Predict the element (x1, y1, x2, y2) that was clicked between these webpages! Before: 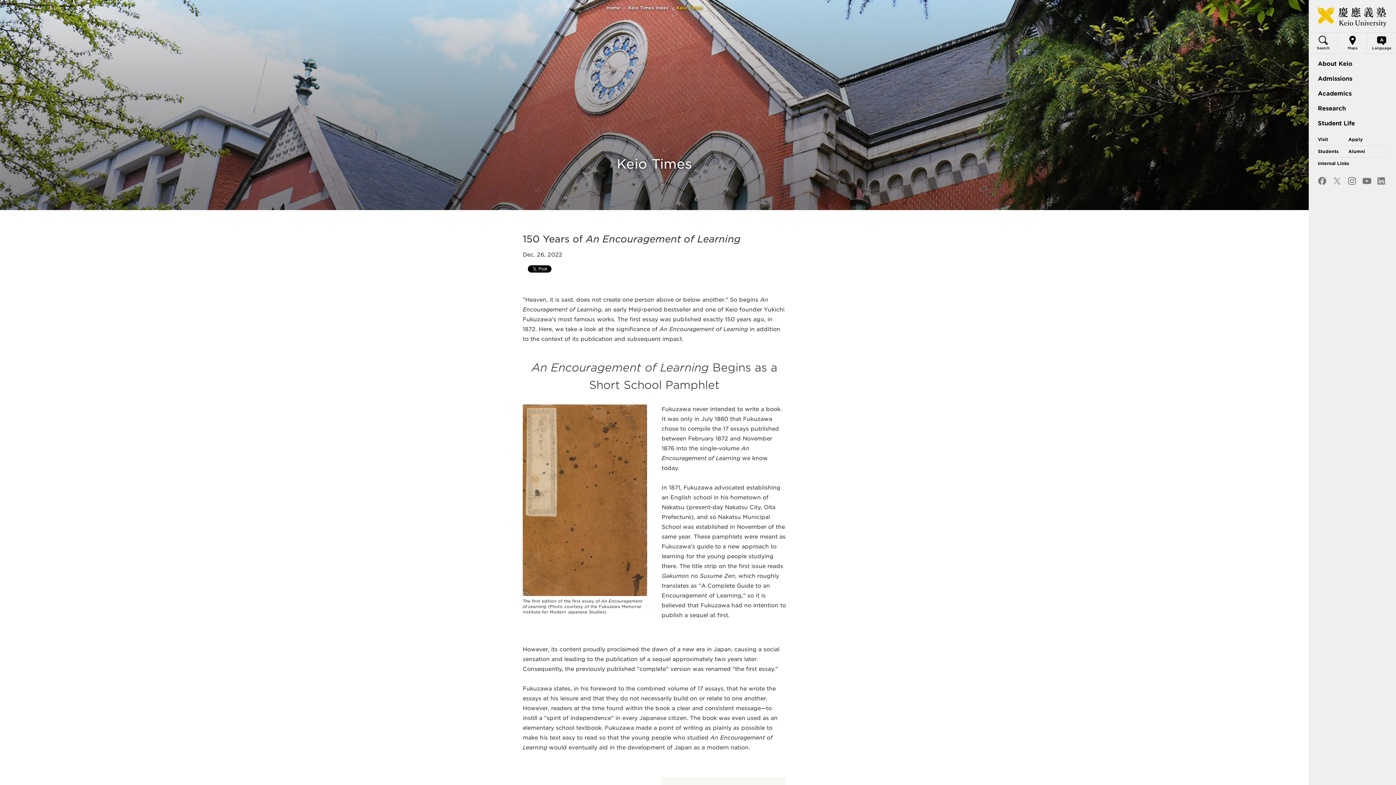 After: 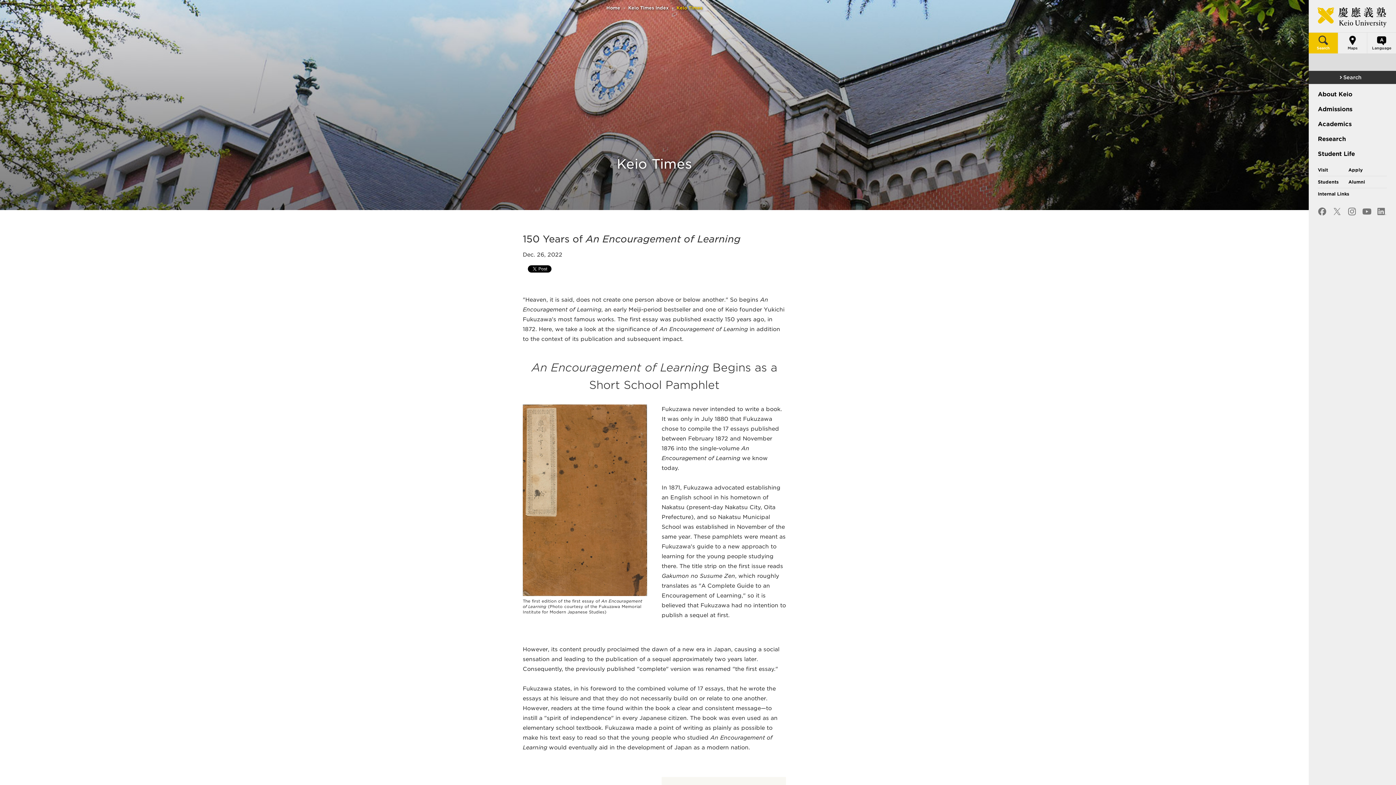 Action: label: Search bbox: (1309, 32, 1338, 53)